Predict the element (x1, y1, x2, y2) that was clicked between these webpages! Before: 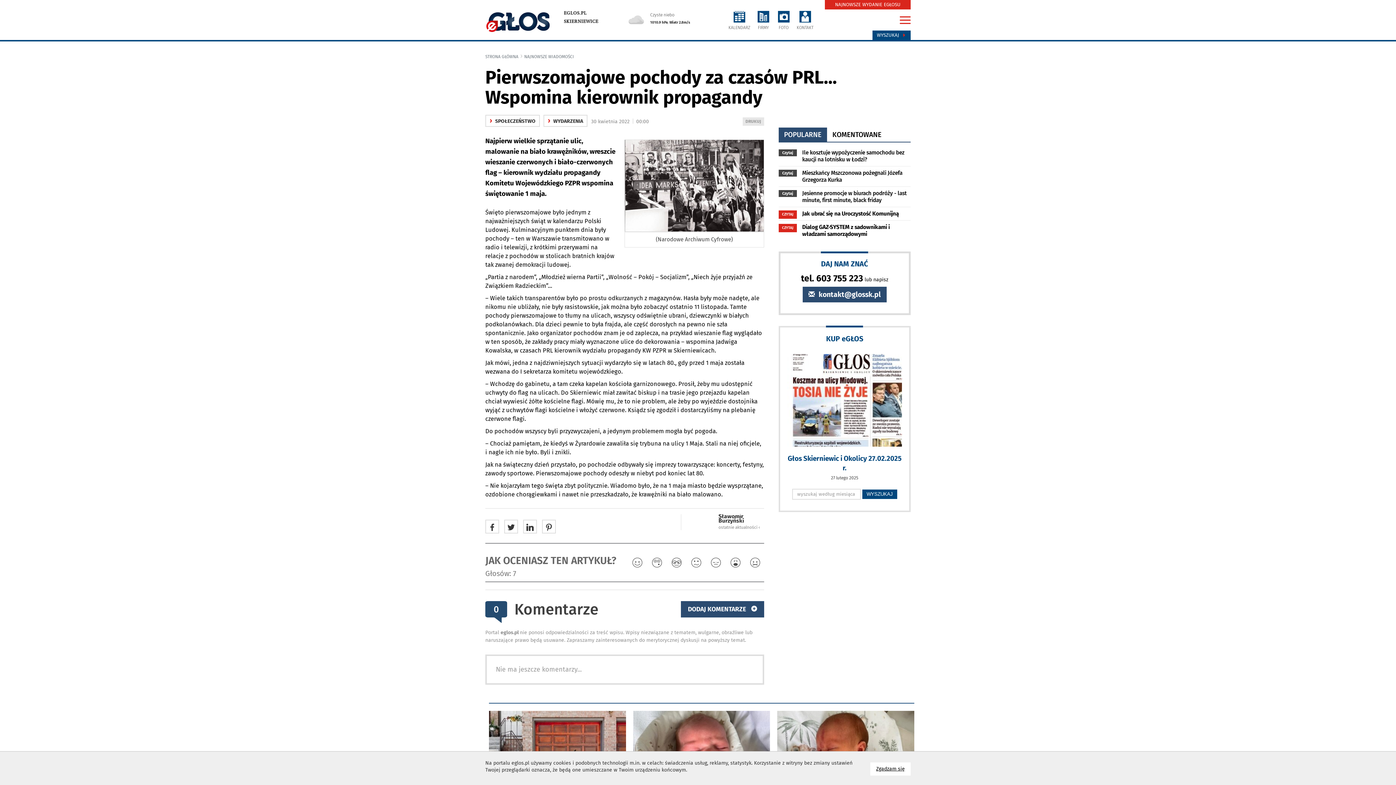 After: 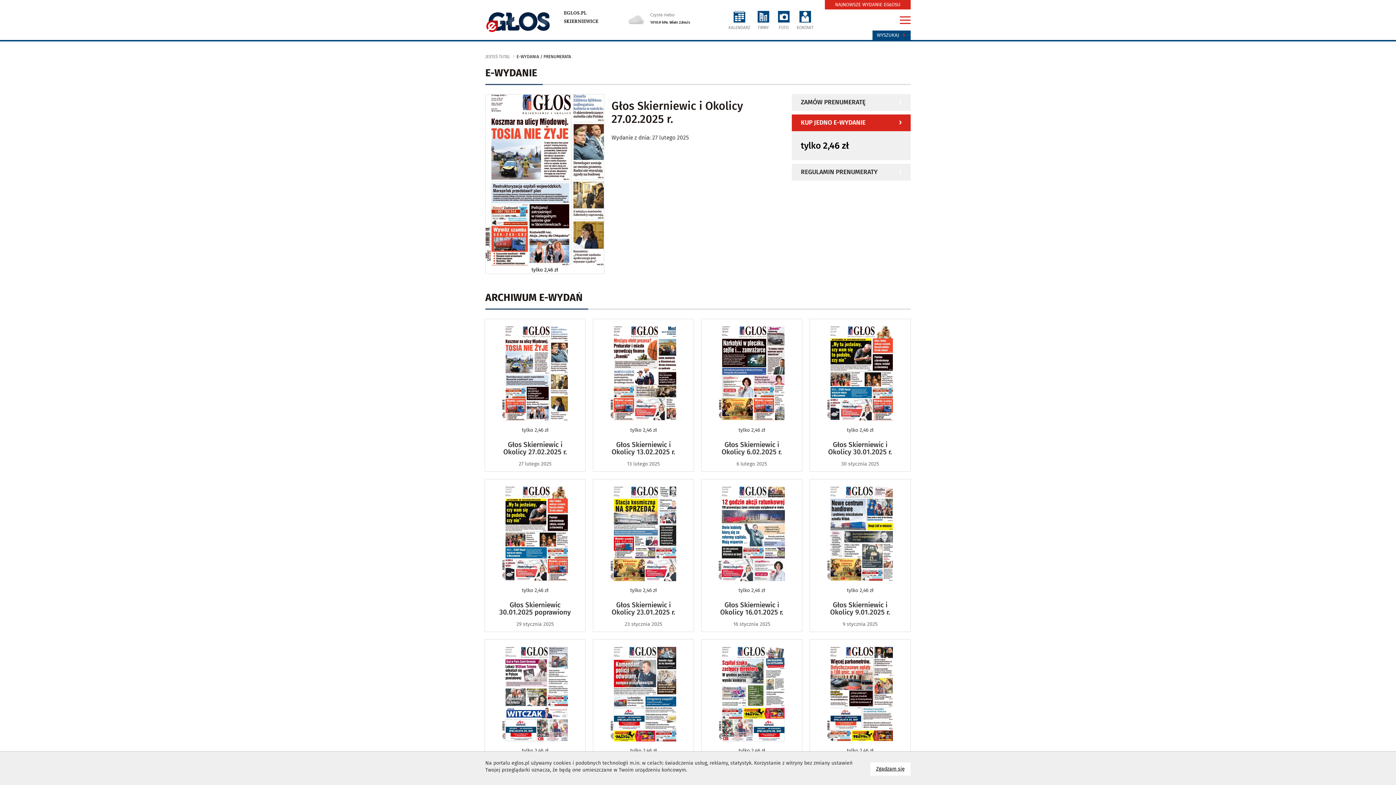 Action: label: Głos Skierniewic i Okolicy 27.02.2025 r.
27 lutego 2025 bbox: (787, 354, 902, 481)